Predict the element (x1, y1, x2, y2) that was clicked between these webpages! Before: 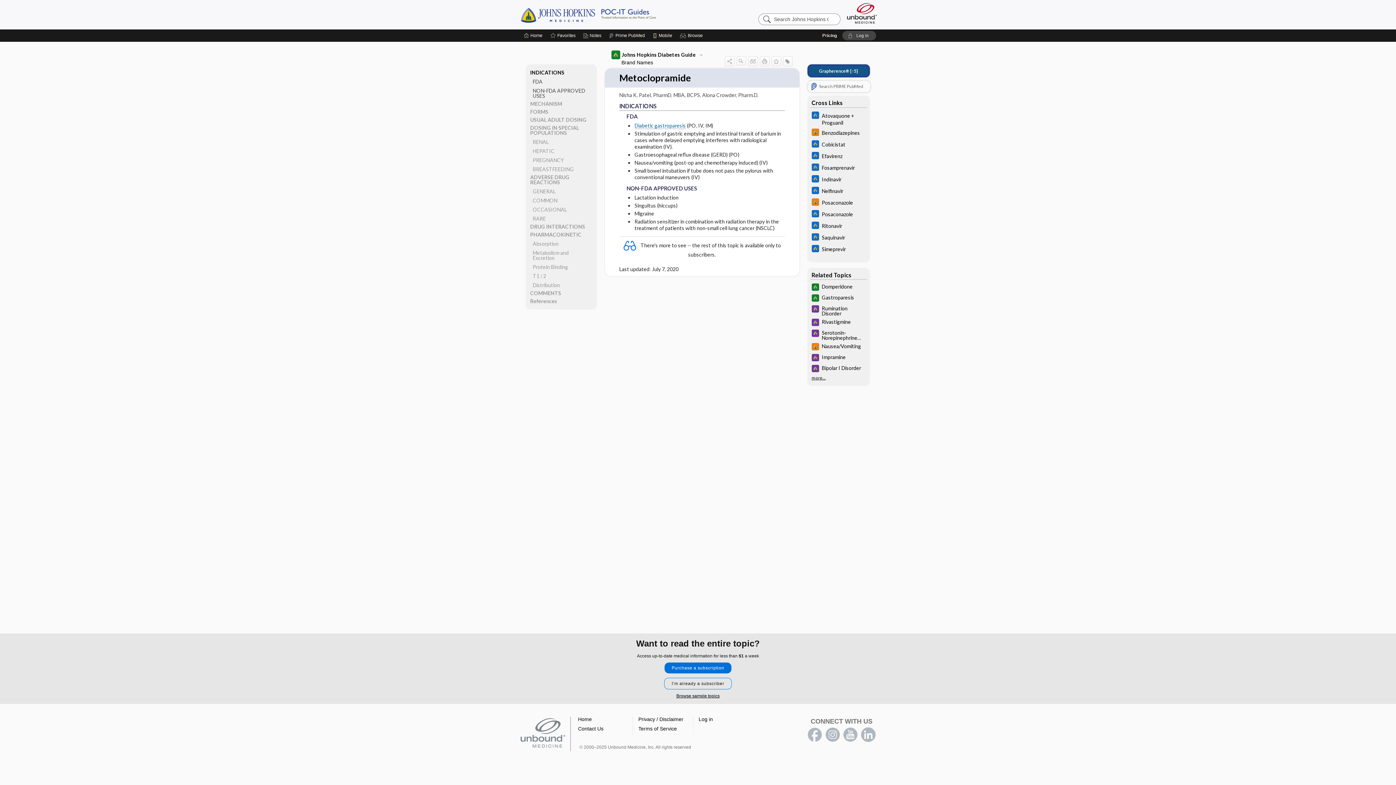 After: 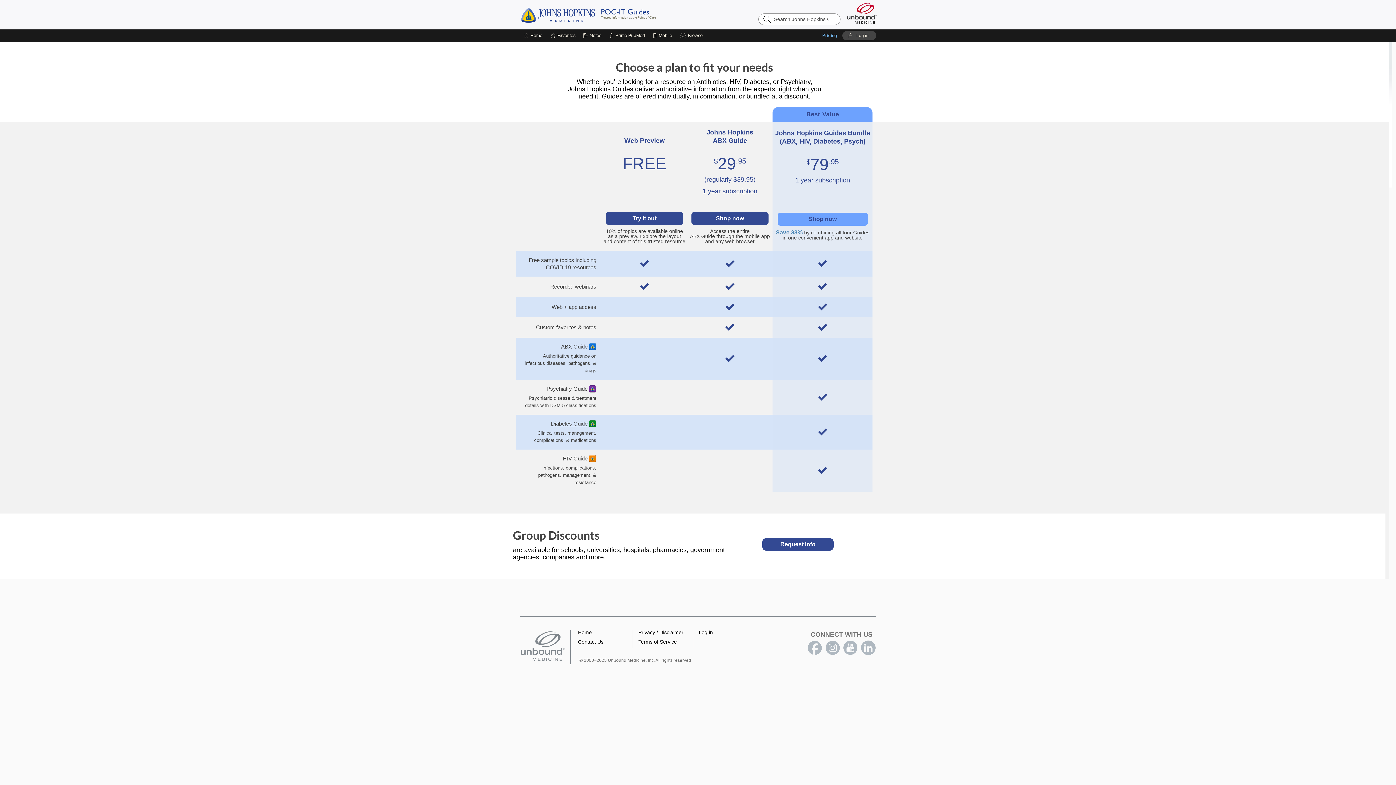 Action: bbox: (817, 29, 842, 41) label: Pricing